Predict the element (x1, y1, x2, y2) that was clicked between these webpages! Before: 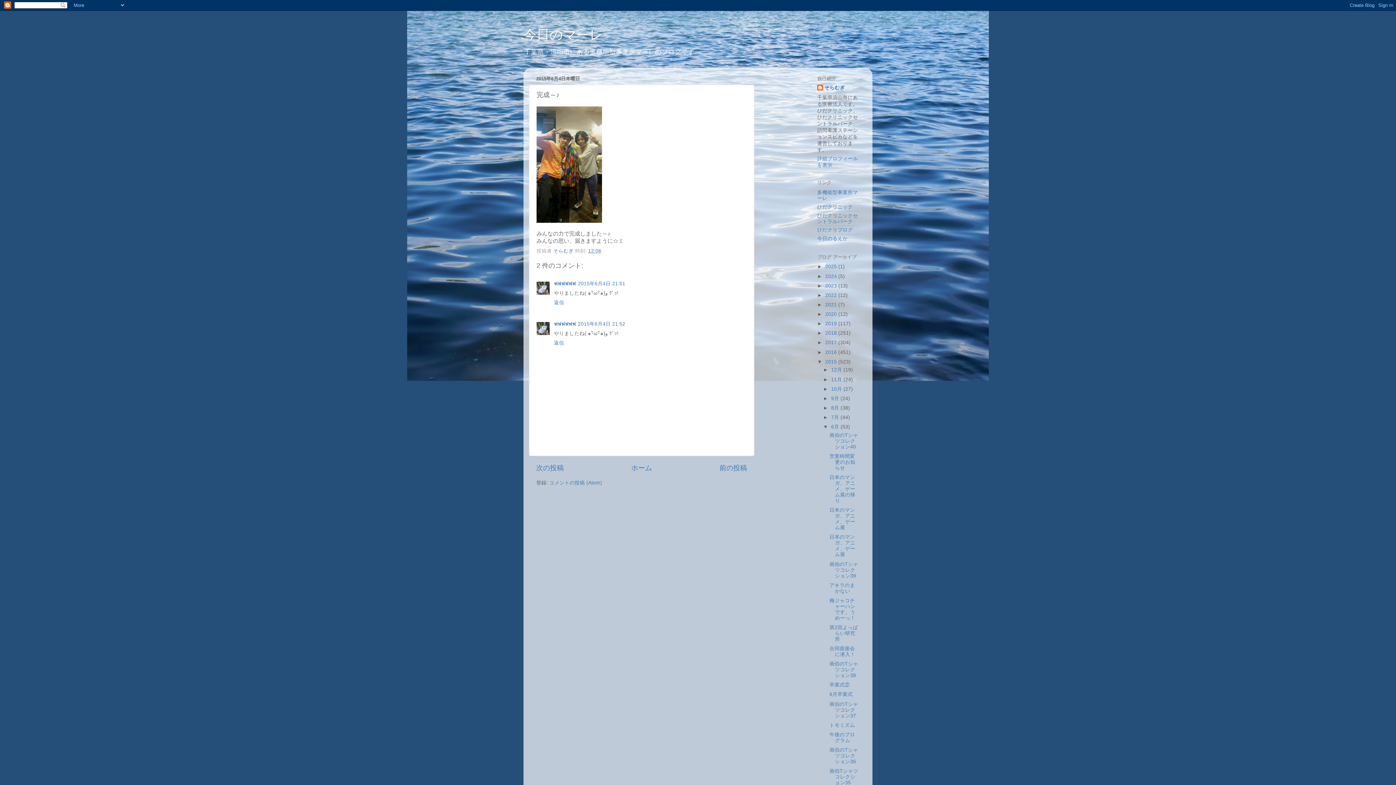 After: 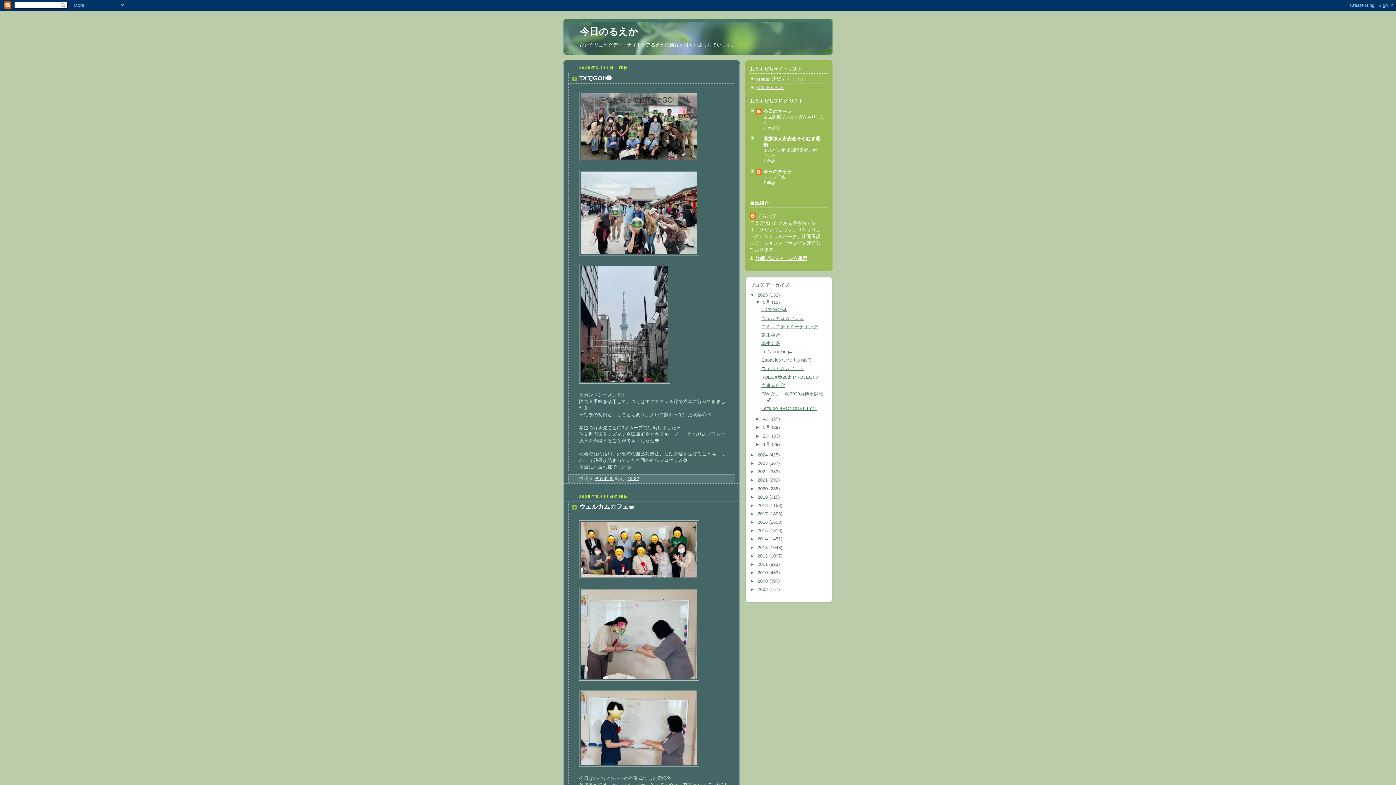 Action: bbox: (817, 236, 848, 241) label: 今日のるえか